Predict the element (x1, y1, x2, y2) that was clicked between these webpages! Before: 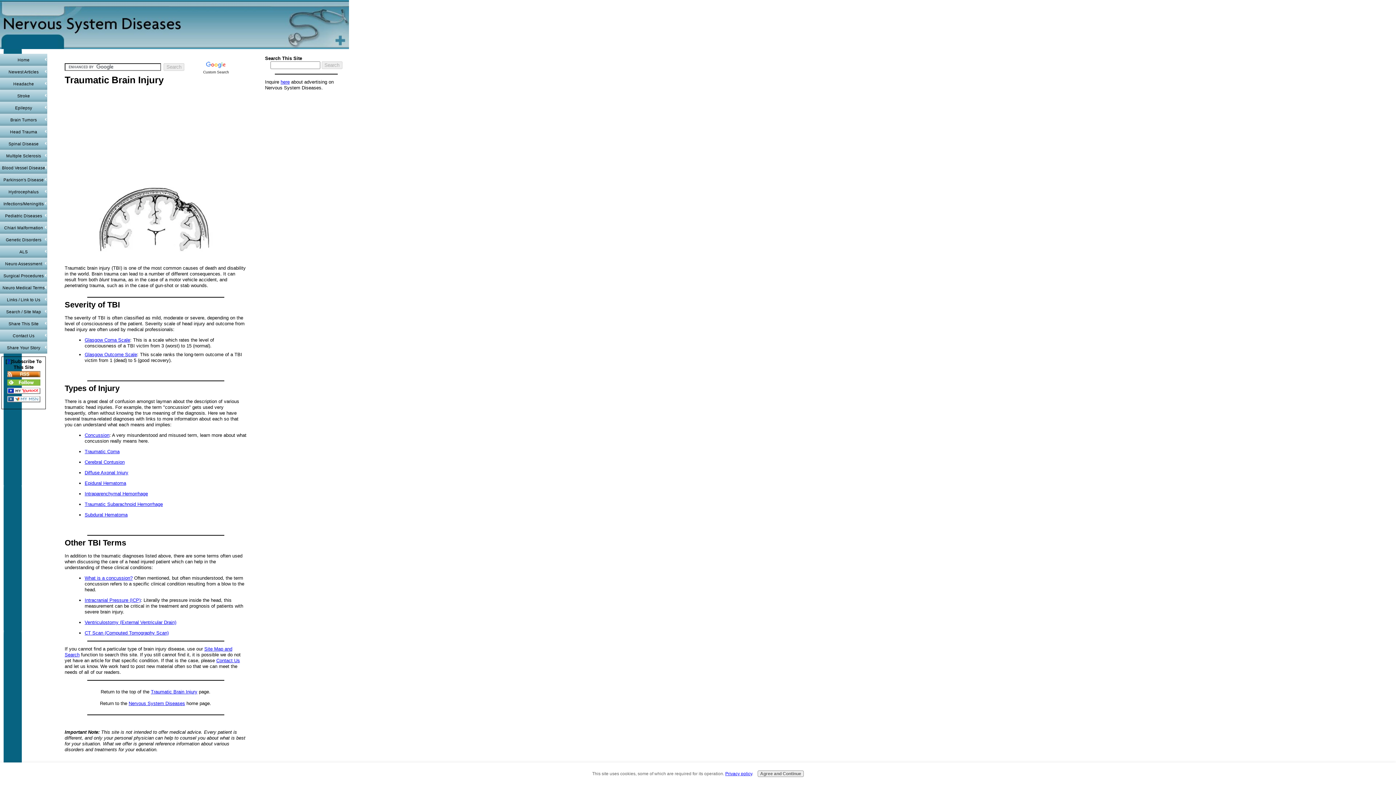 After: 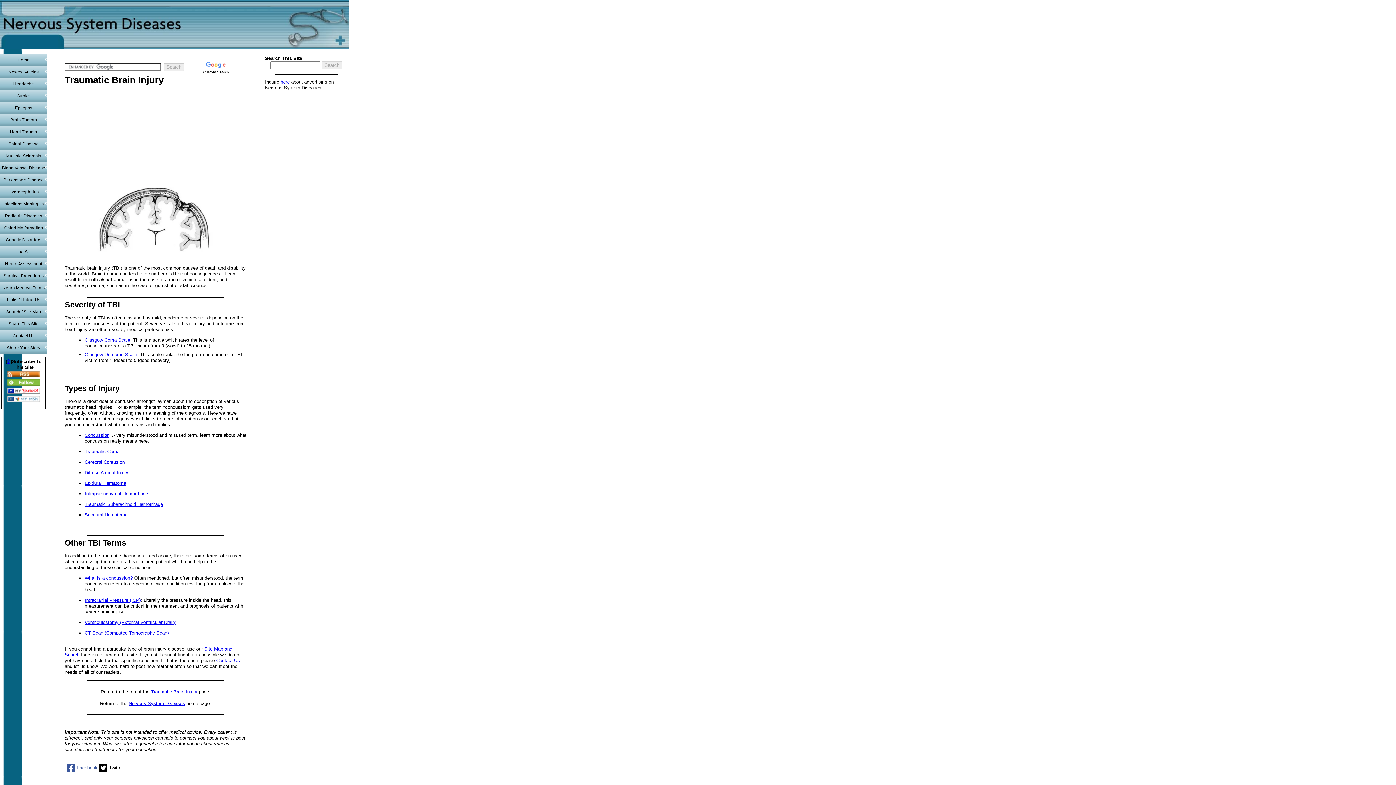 Action: bbox: (757, 770, 804, 777) label: Agree and Continue